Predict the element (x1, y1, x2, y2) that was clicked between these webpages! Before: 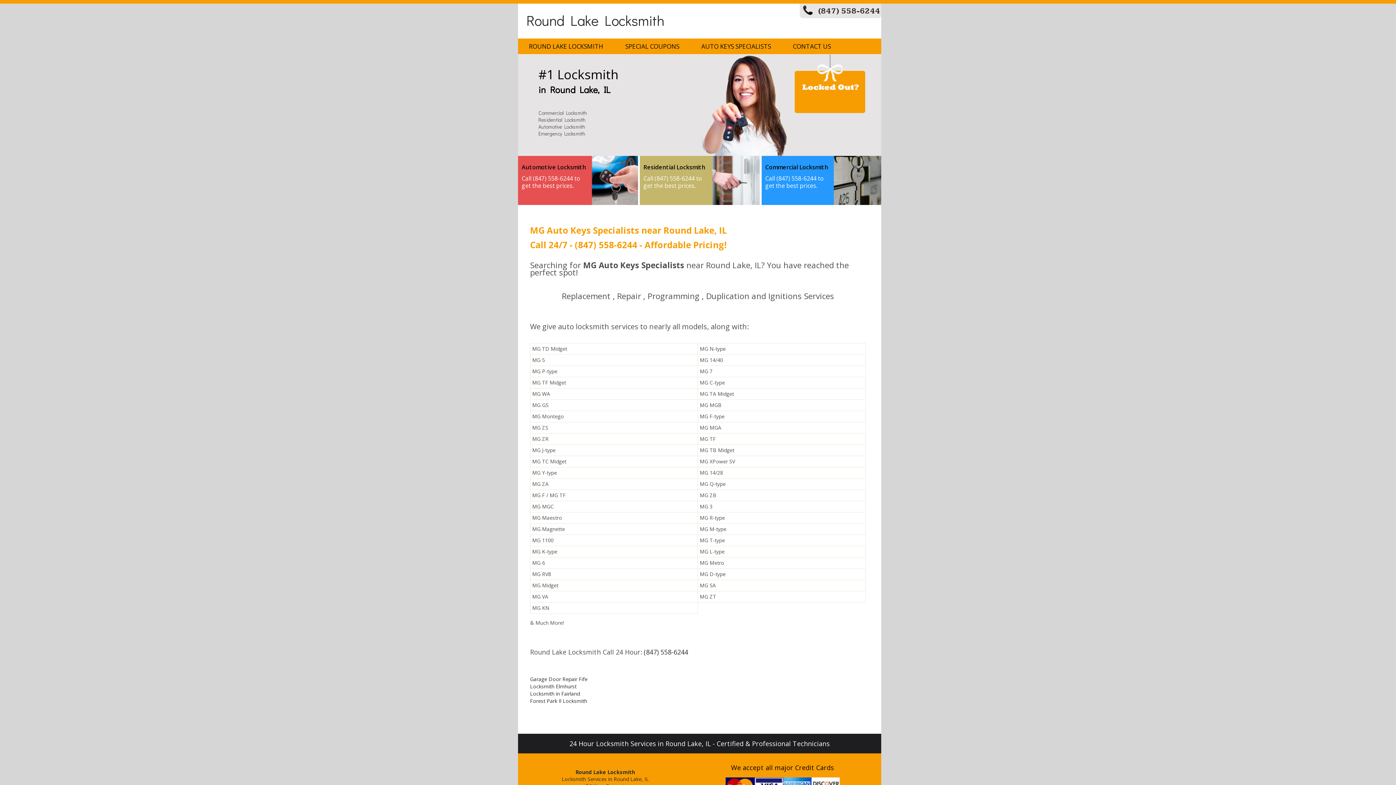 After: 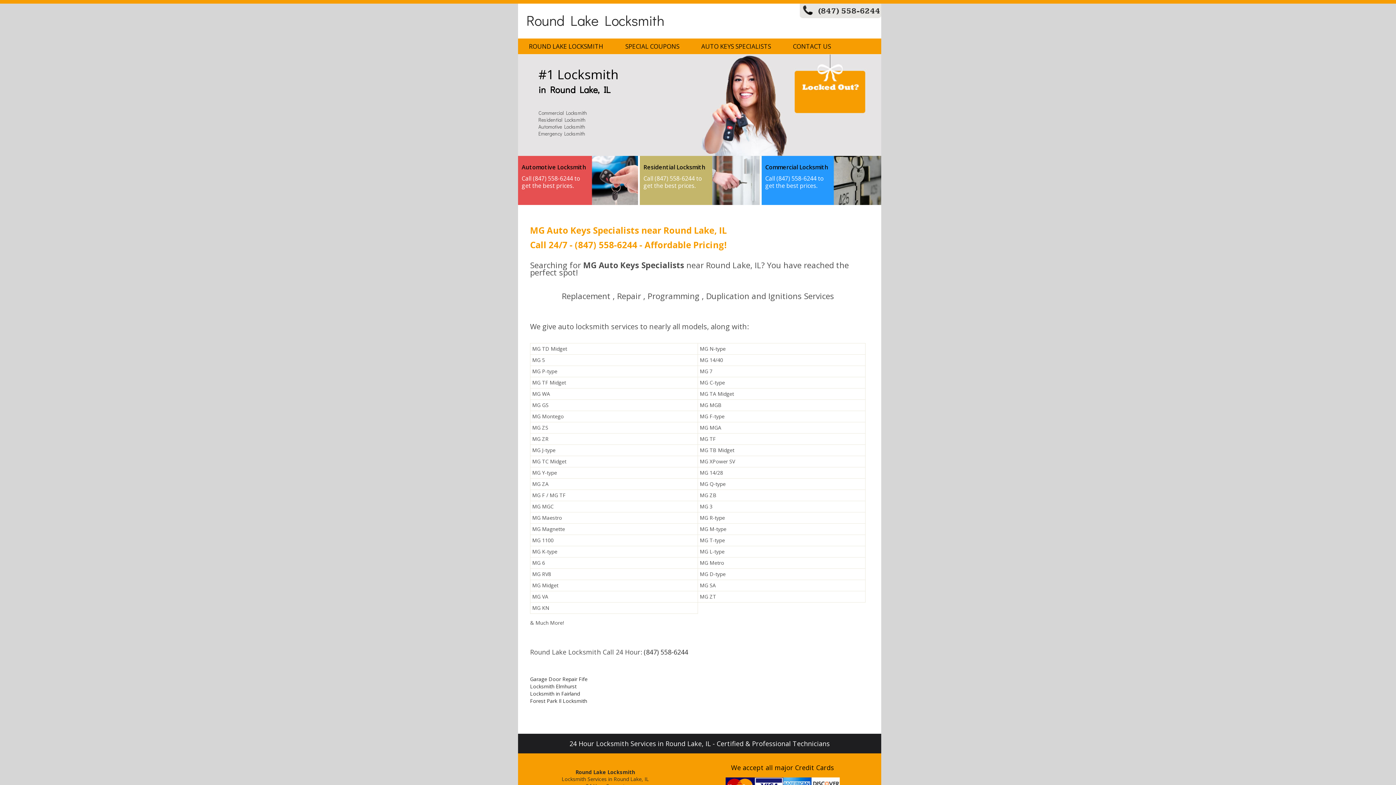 Action: label: (847) 558-6244 bbox: (818, 6, 880, 16)